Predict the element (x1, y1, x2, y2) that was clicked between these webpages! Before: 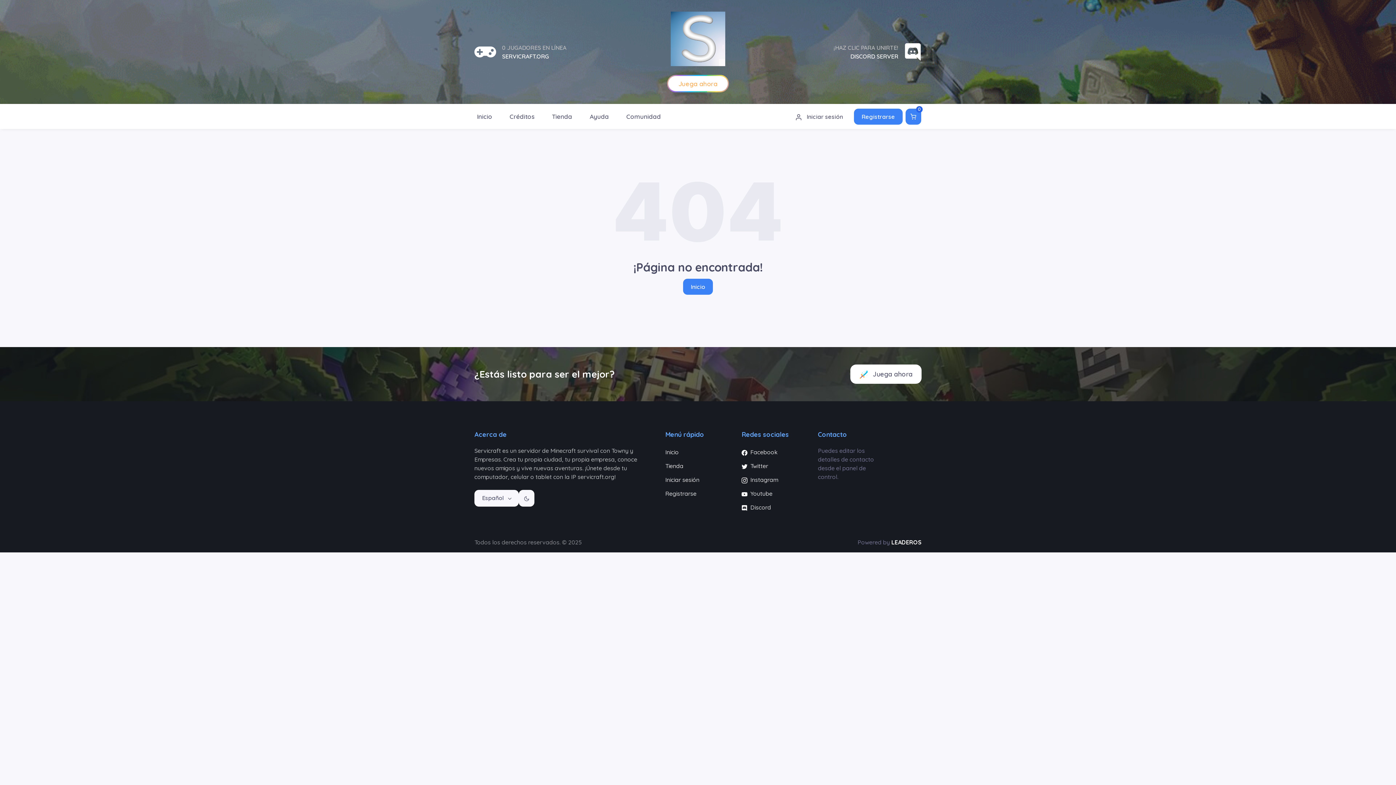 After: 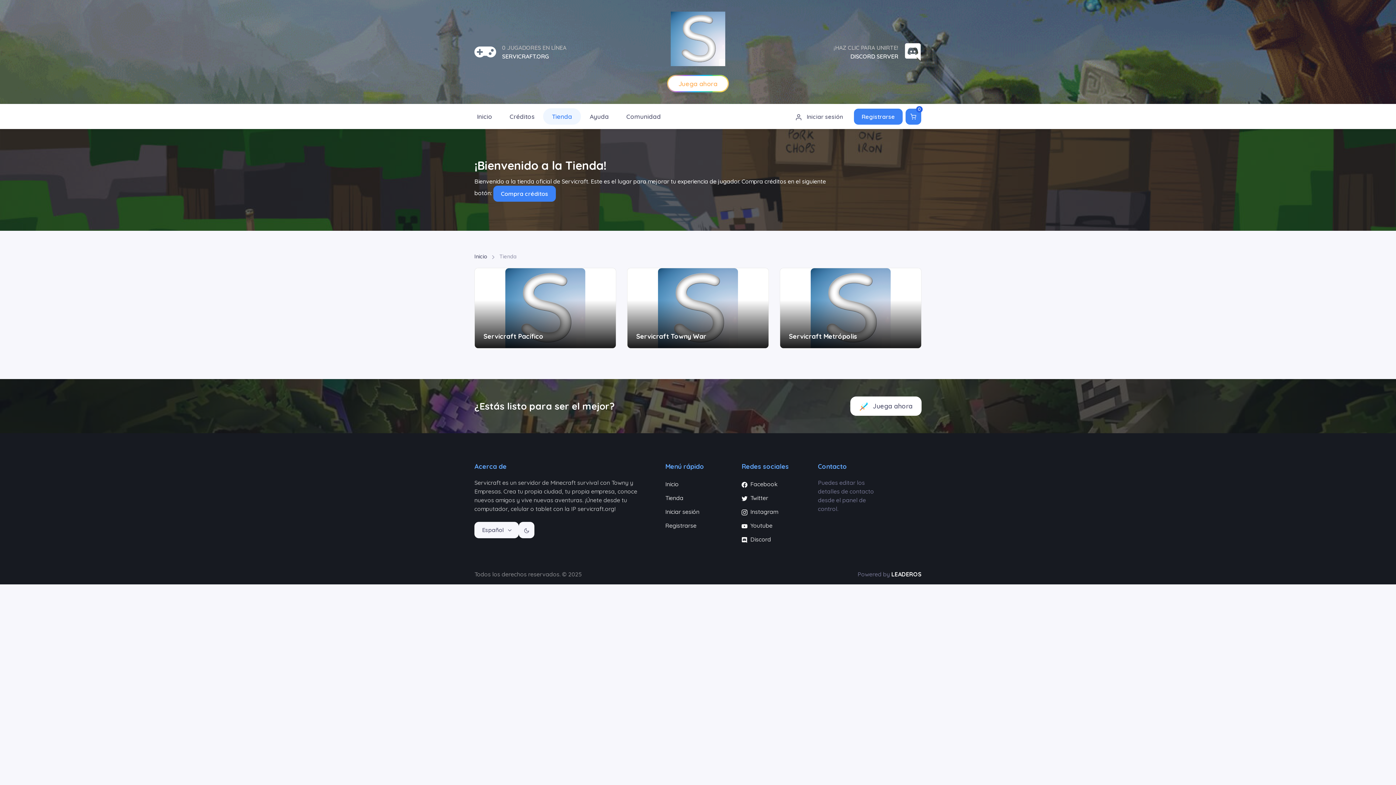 Action: bbox: (665, 460, 730, 472) label: Tienda